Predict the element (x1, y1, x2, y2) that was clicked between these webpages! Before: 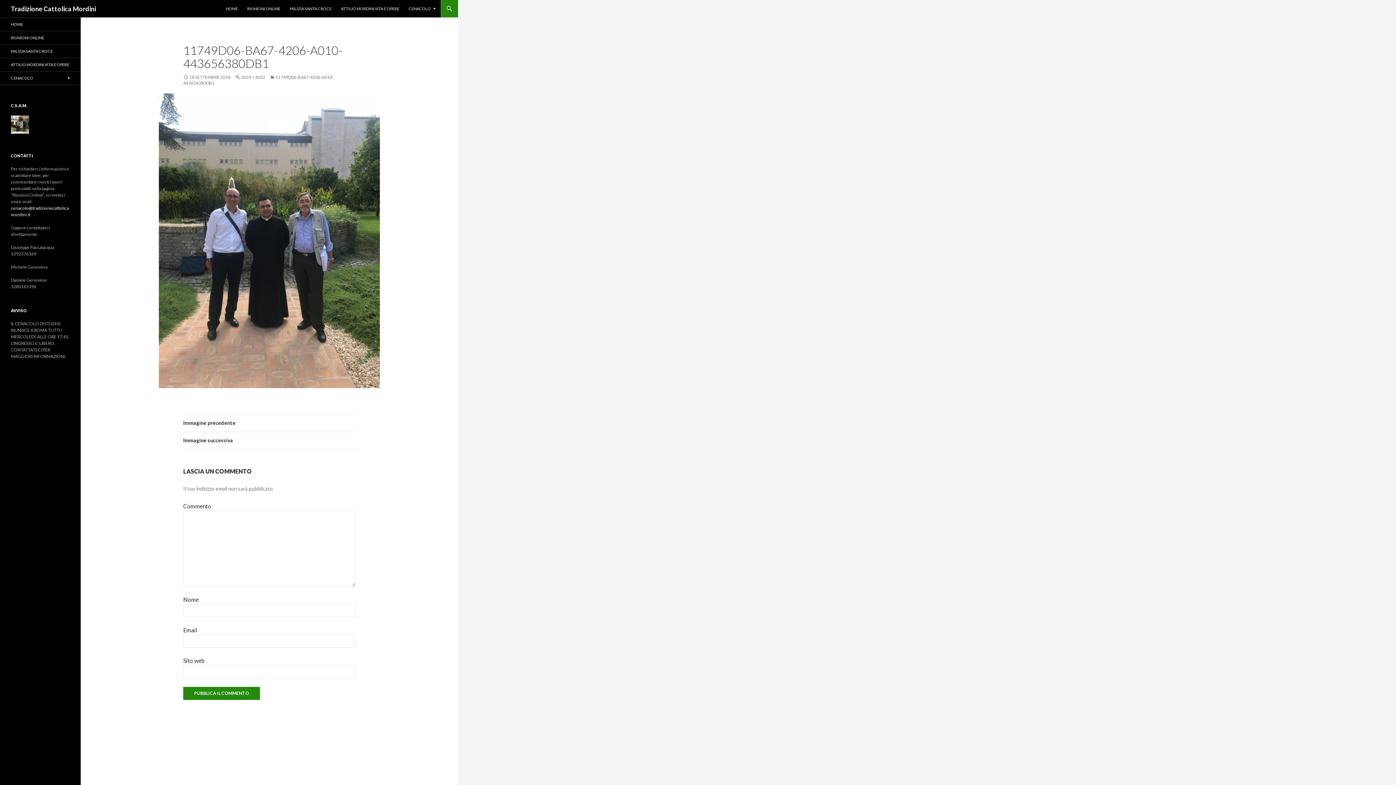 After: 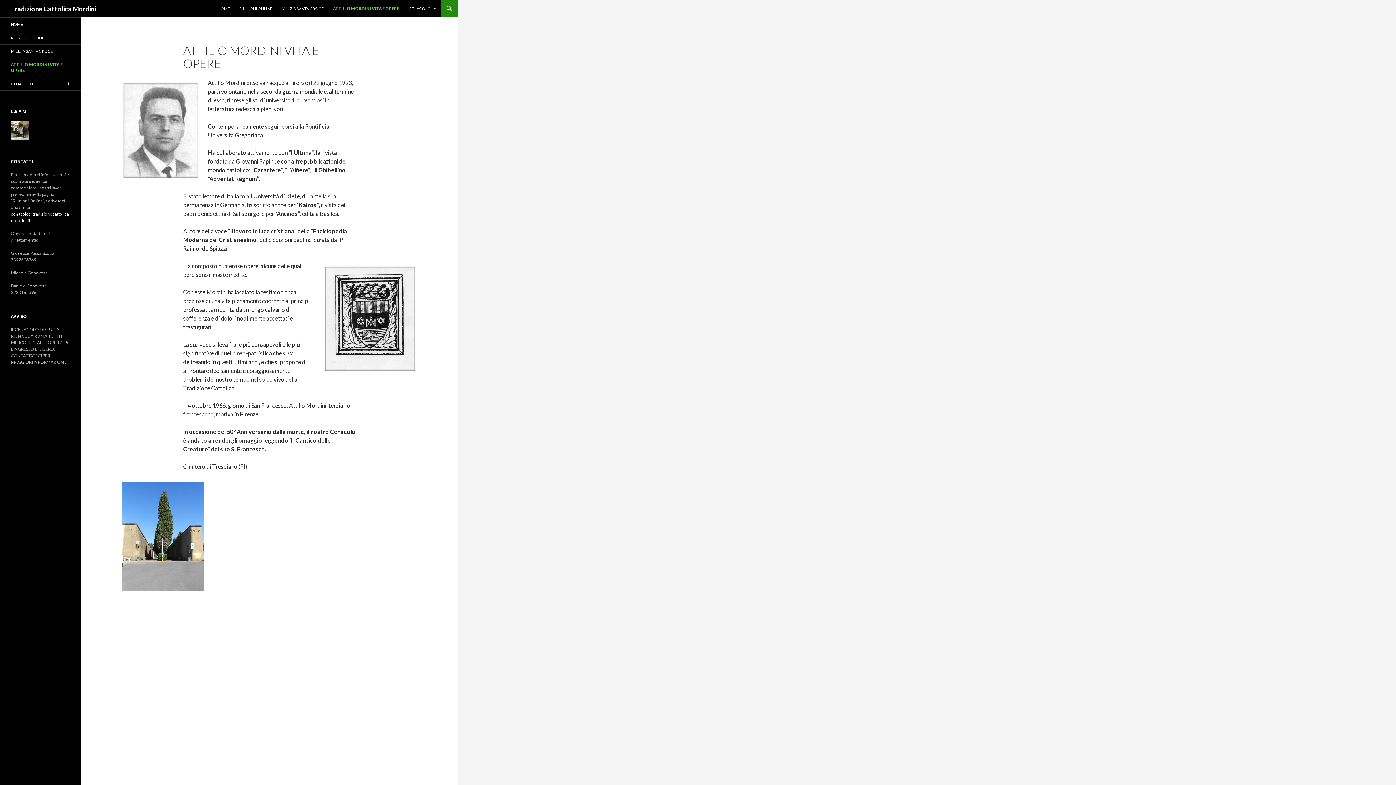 Action: bbox: (0, 58, 80, 71) label: ATTILIO MORDINI VITA E OPERE